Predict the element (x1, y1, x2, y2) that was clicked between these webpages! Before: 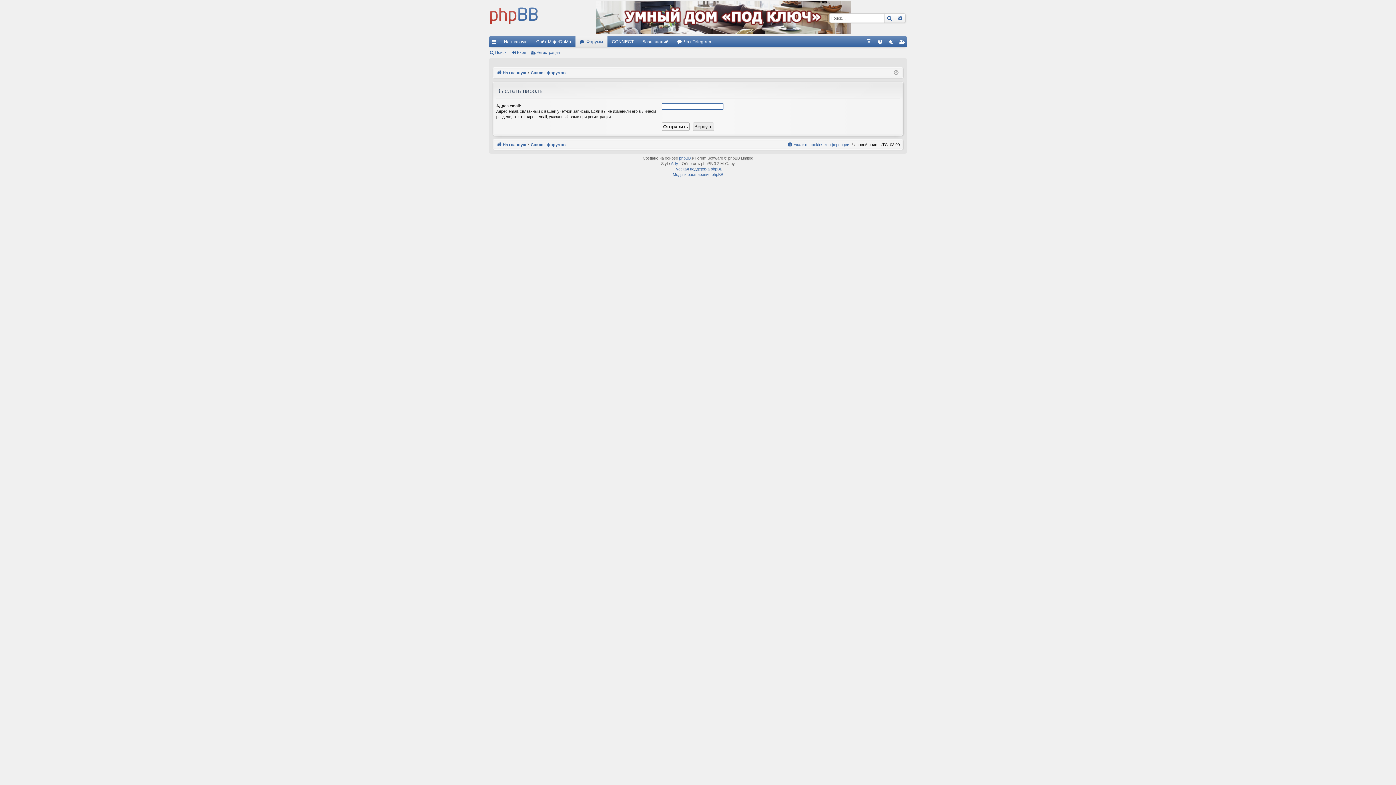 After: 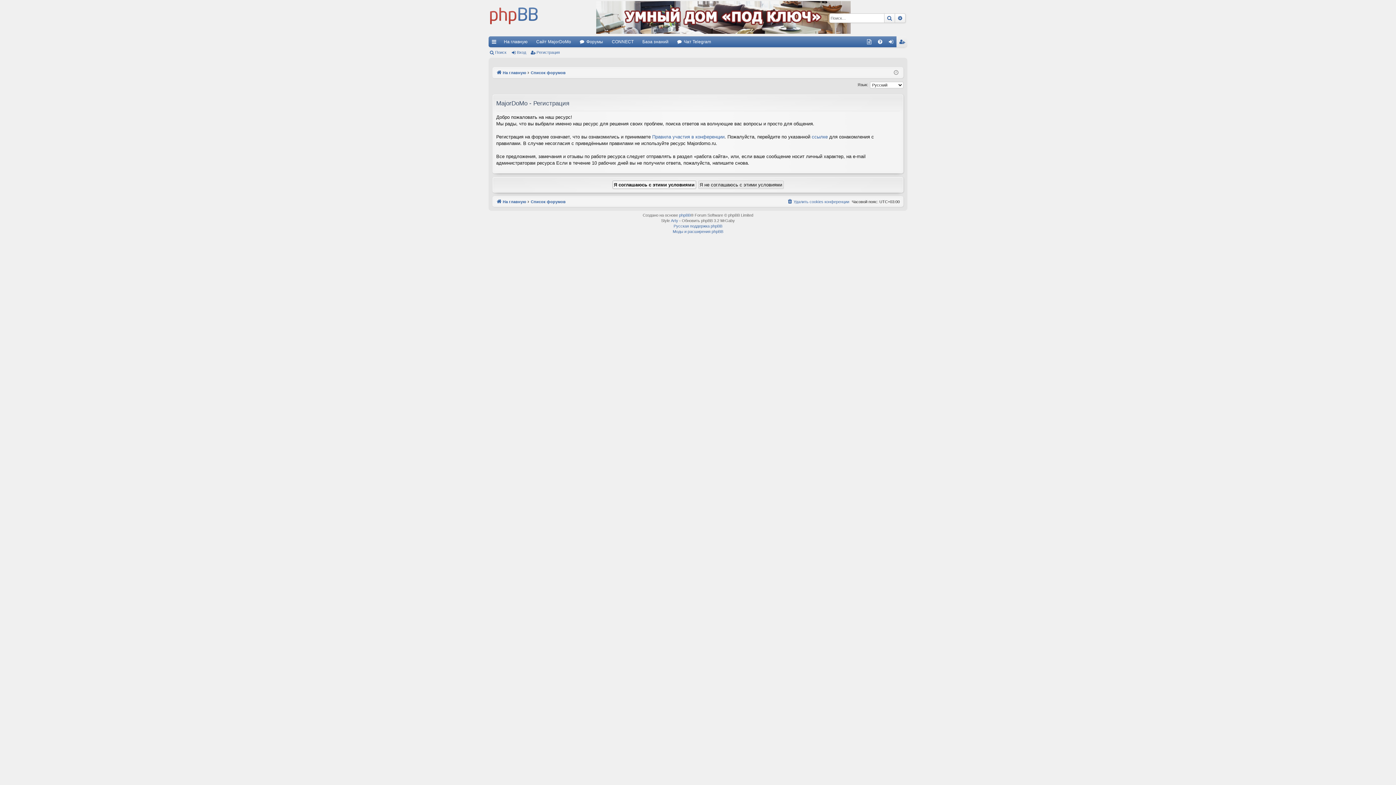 Action: label: Регистрация bbox: (896, 36, 907, 47)